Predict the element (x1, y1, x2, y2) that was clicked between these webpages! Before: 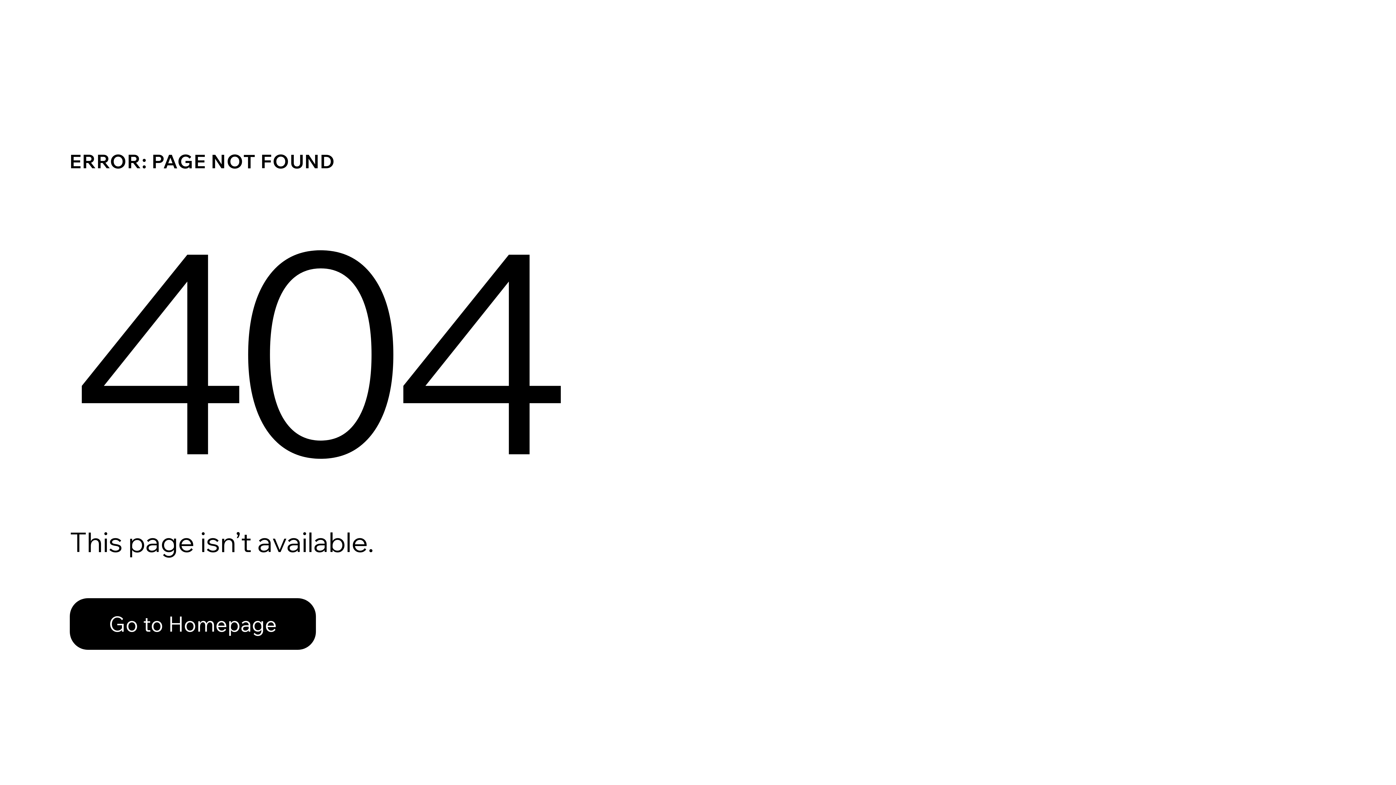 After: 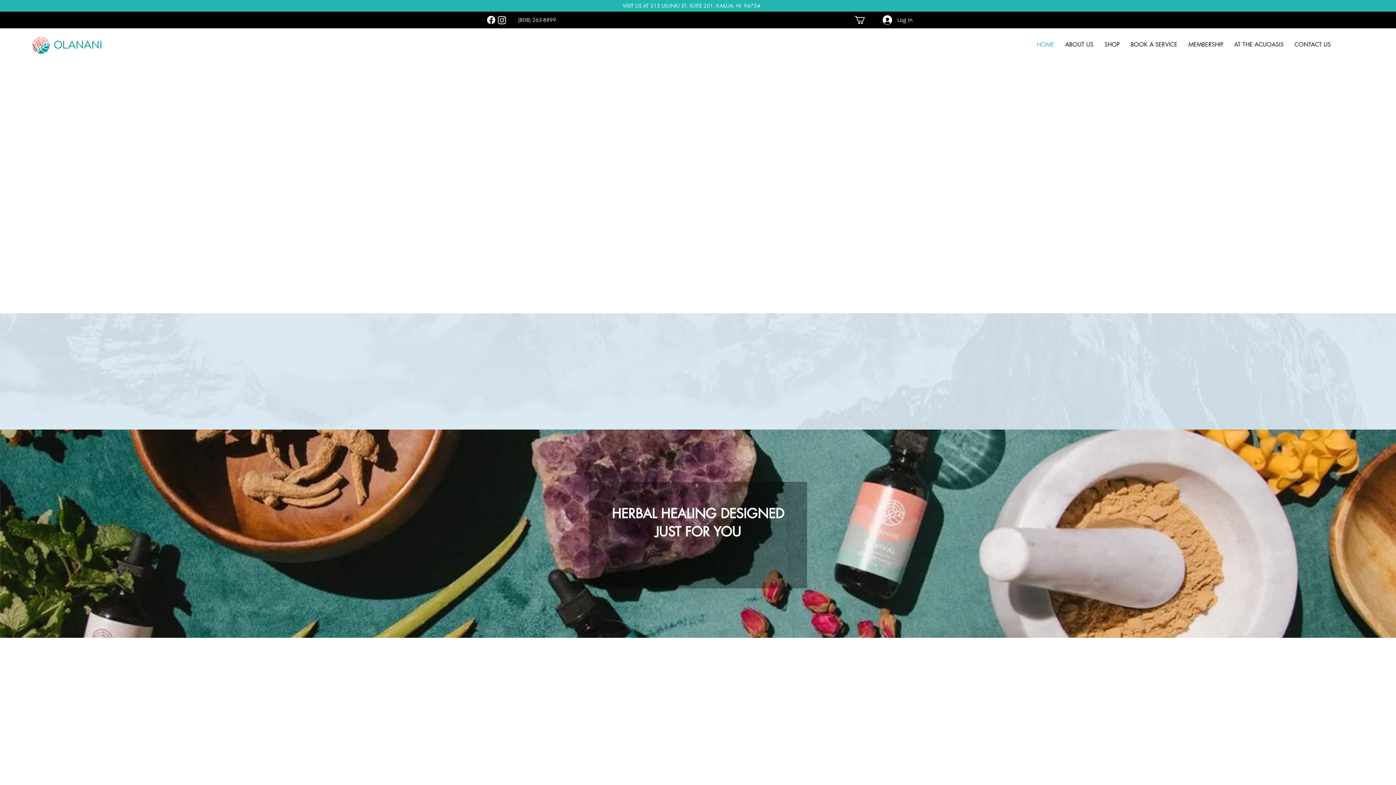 Action: label: Go to Homepage bbox: (69, 582, 768, 659)